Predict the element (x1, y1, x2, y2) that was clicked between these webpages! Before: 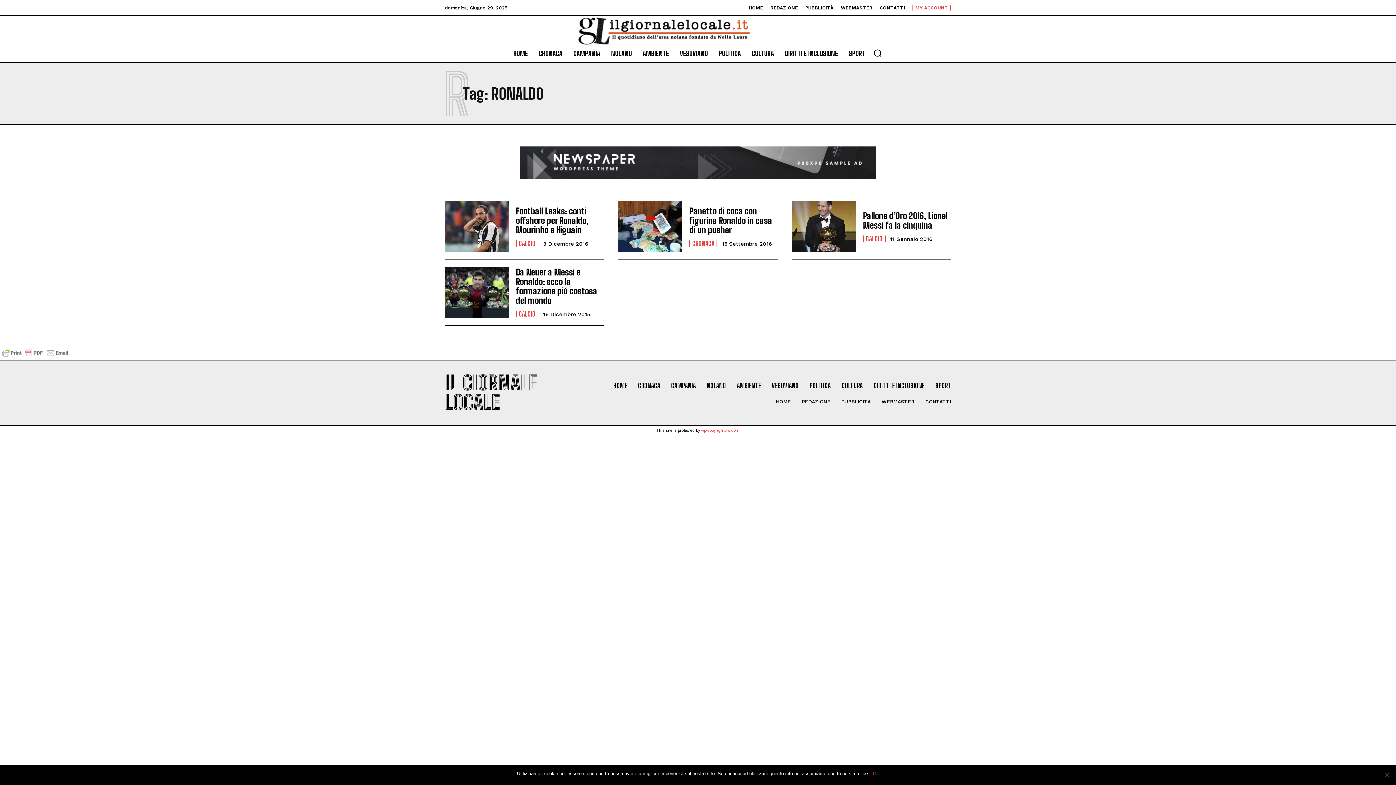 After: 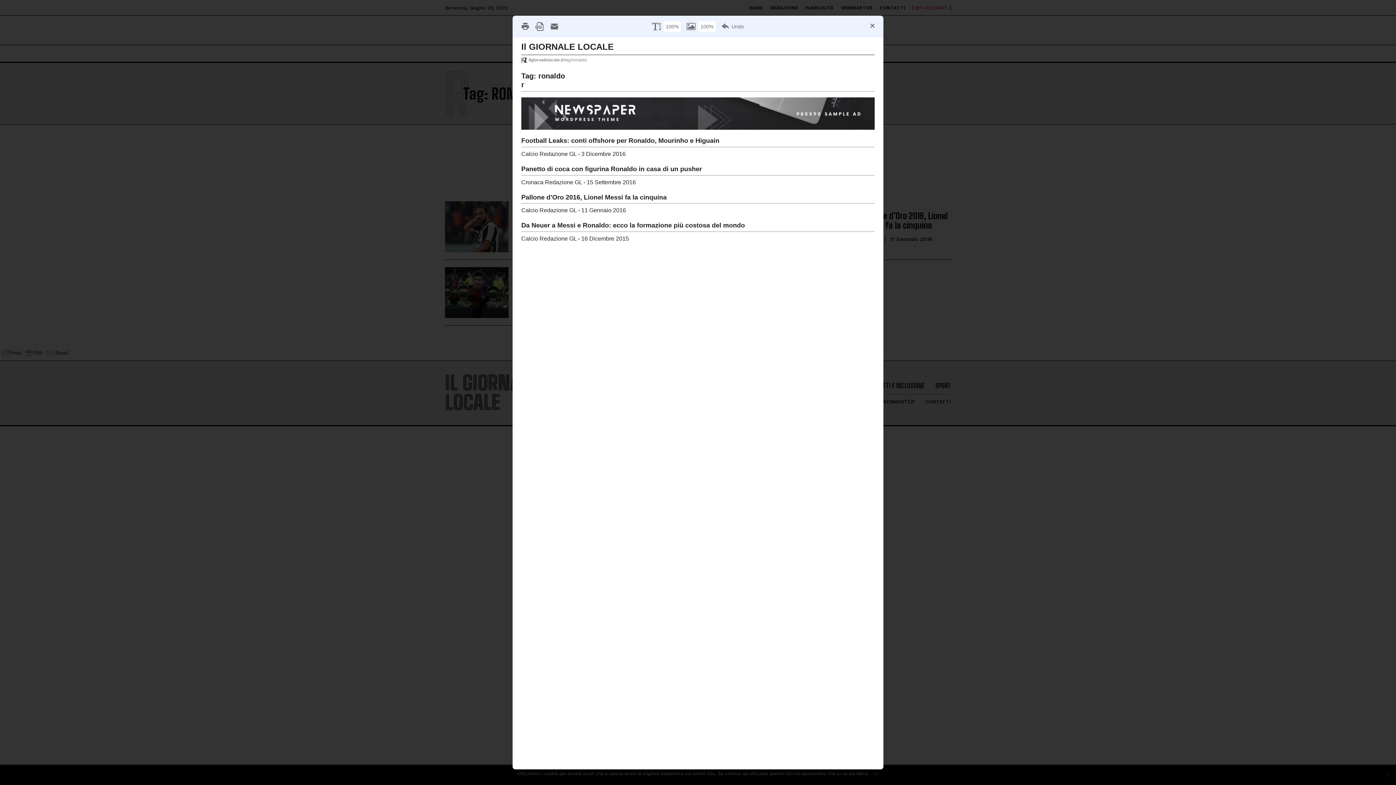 Action: bbox: (0, 353, 70, 359)